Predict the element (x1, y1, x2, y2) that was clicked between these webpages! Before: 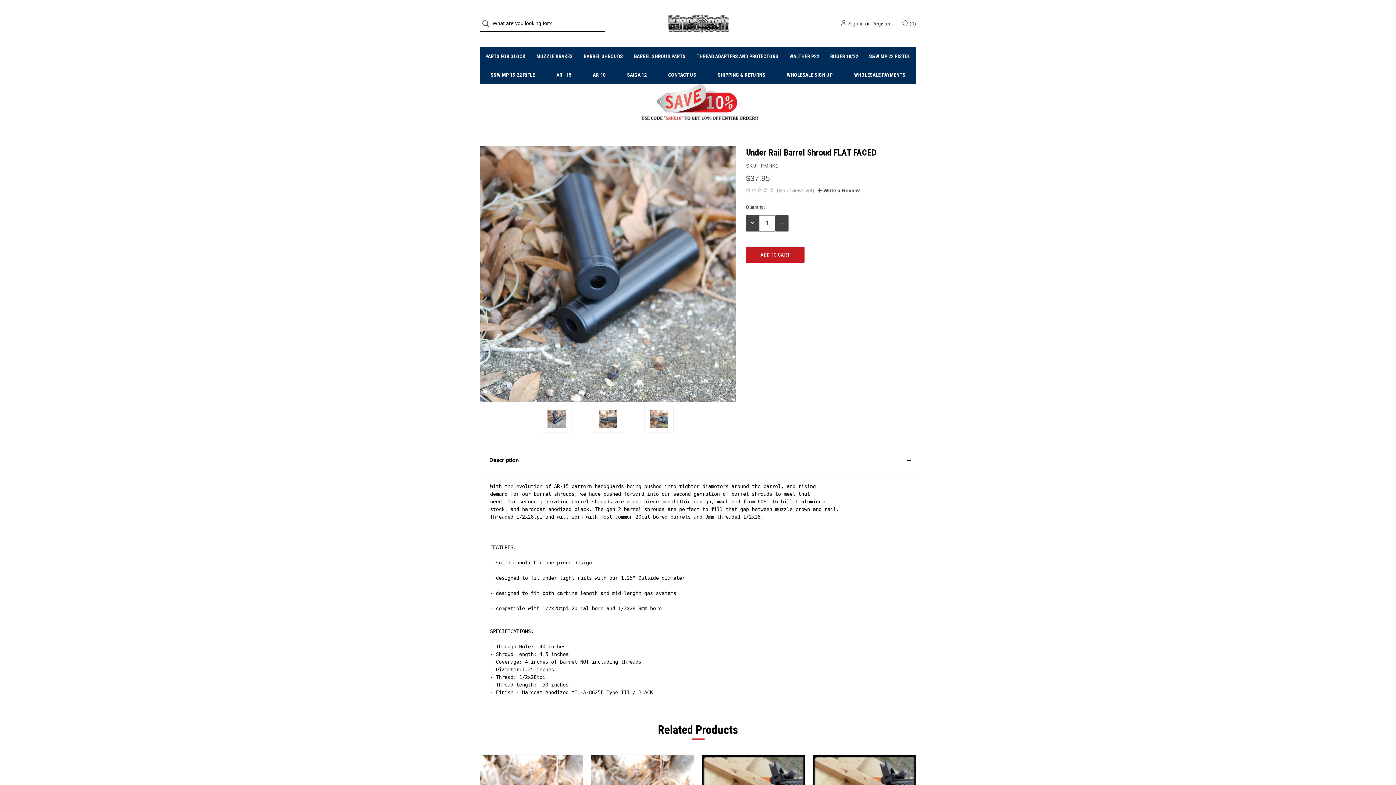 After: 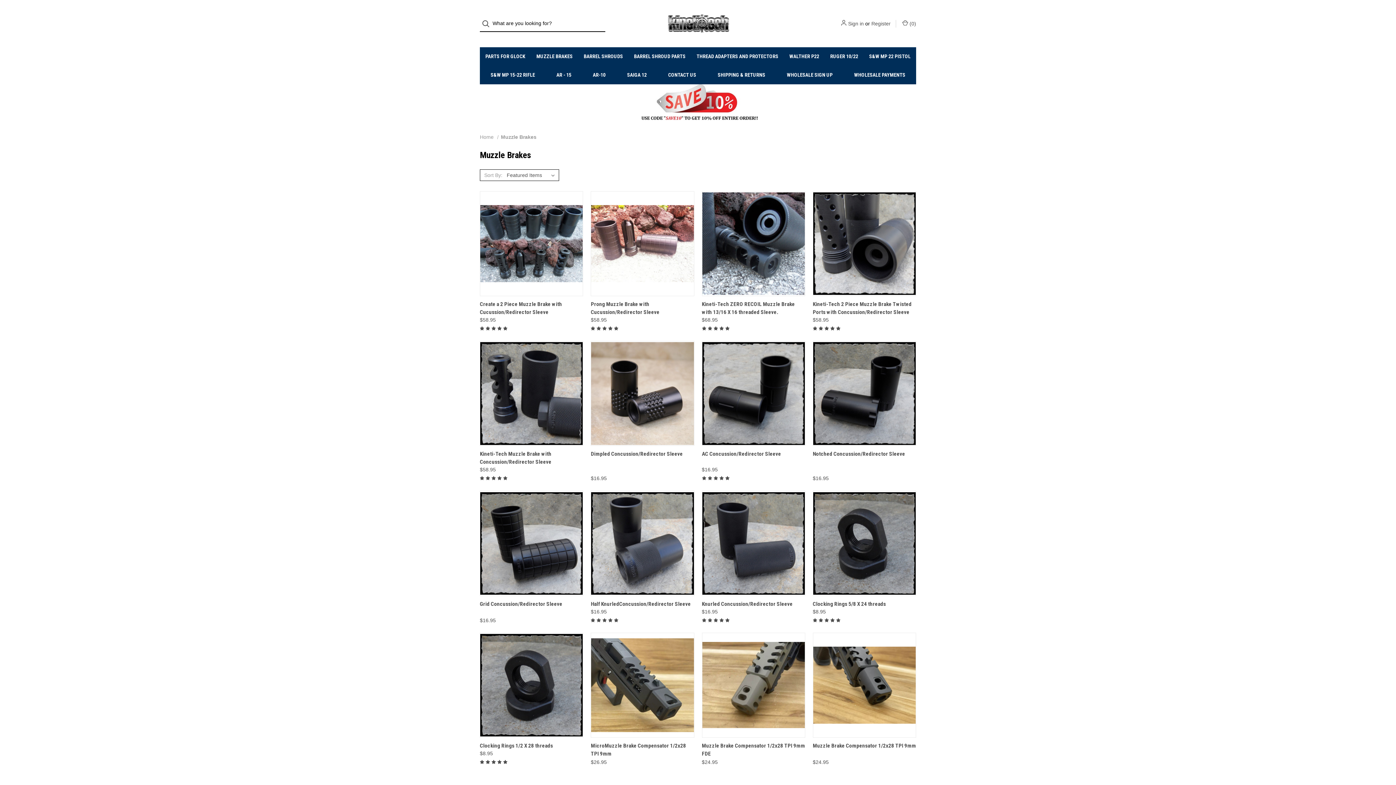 Action: bbox: (531, 47, 578, 65) label: Muzzle Brakes